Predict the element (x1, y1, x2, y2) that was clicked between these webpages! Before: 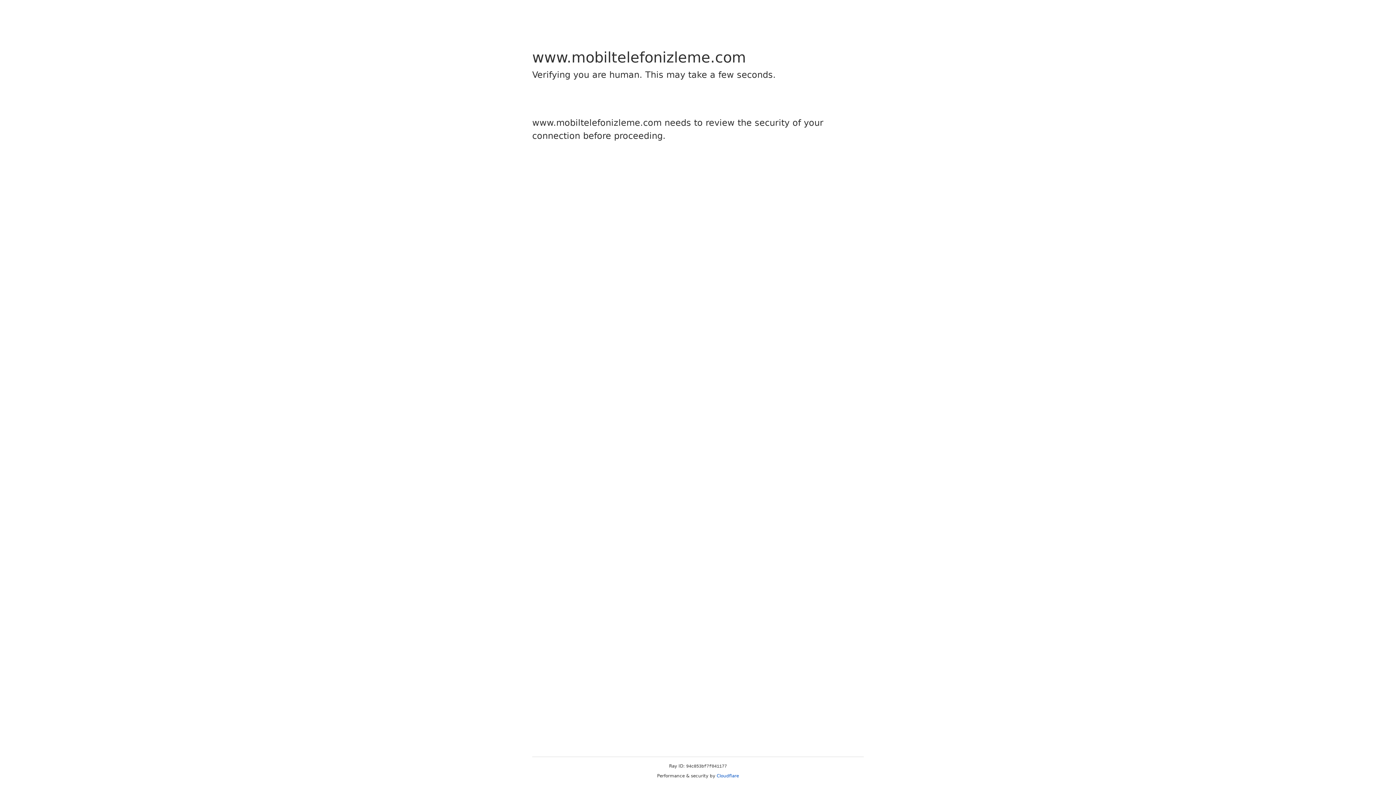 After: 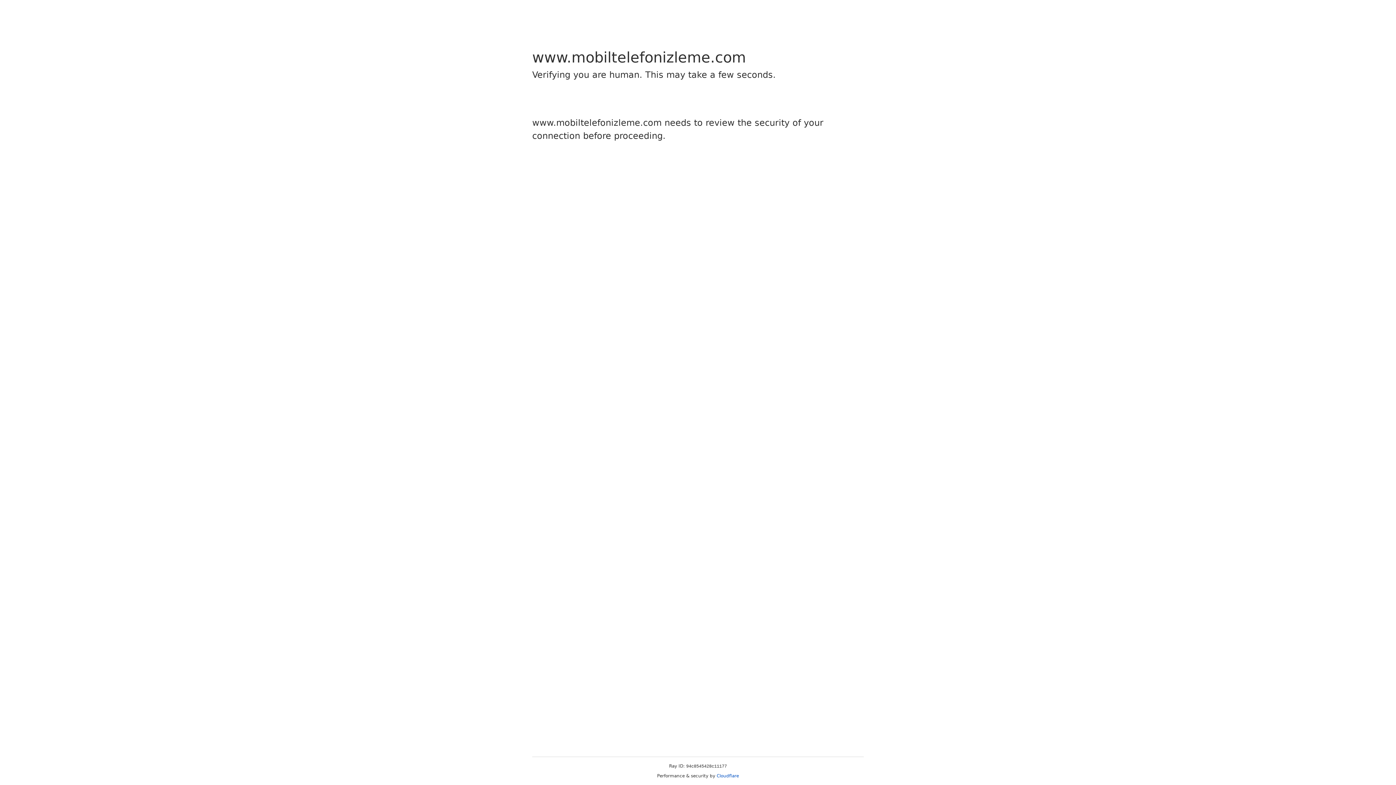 Action: label: Cloudflare bbox: (716, 773, 739, 778)